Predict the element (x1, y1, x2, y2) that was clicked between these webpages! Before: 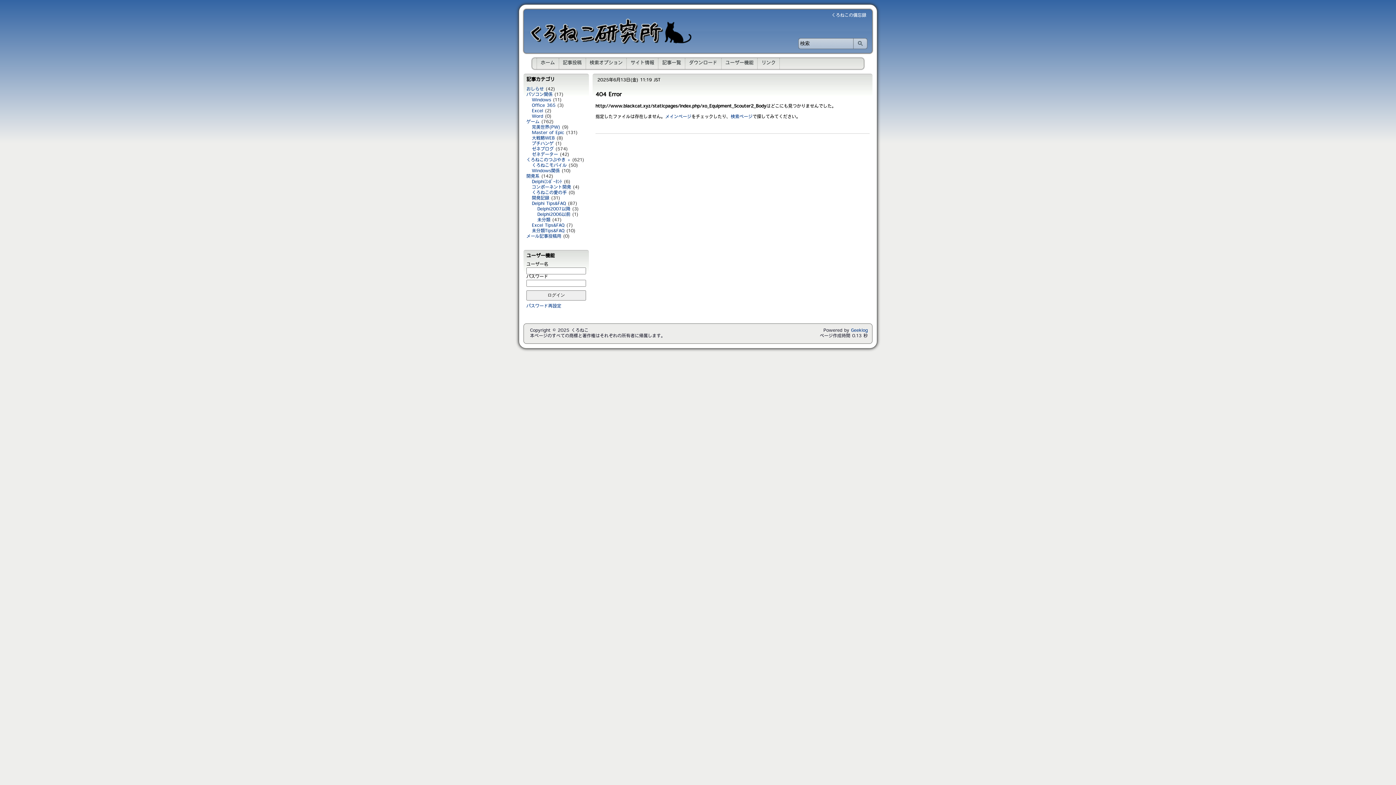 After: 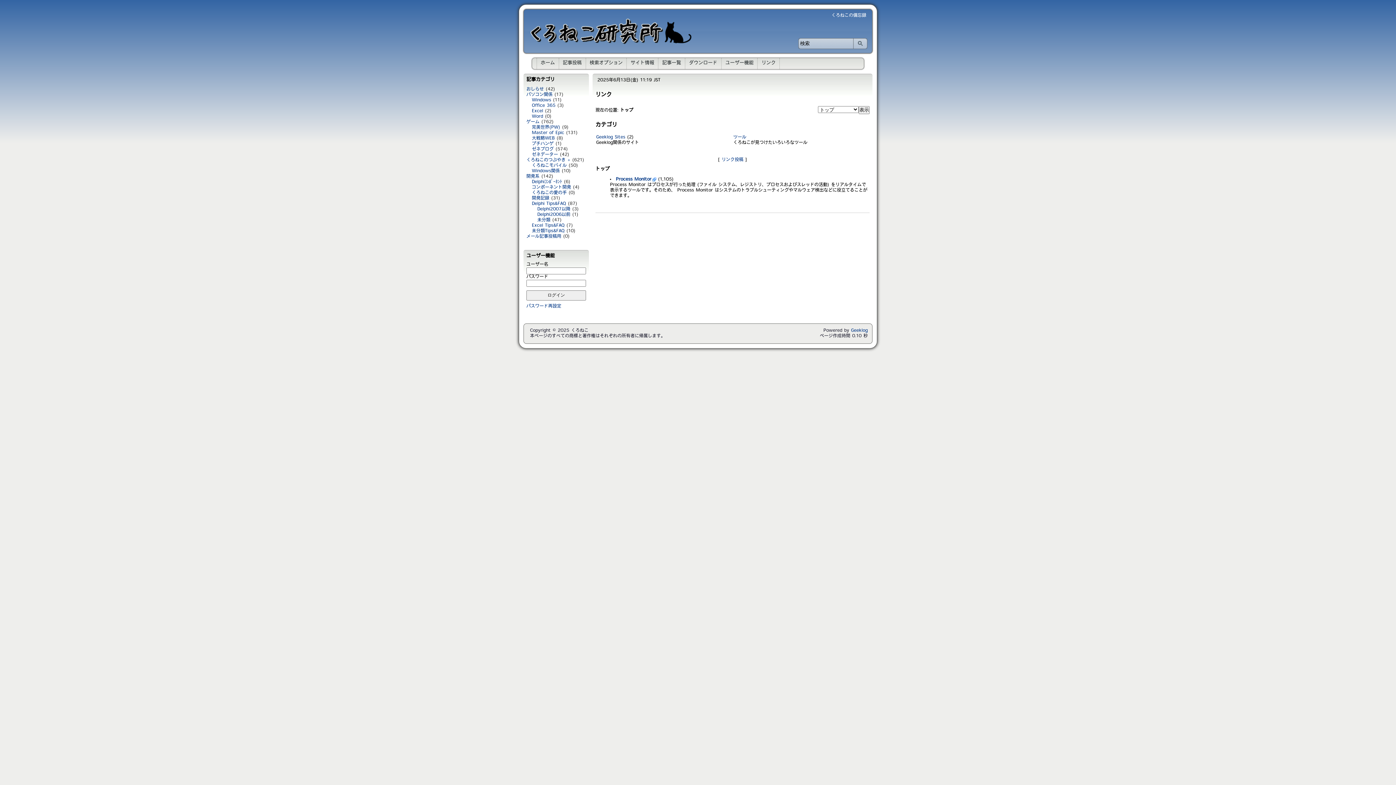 Action: bbox: (757, 58, 780, 69) label: リンク